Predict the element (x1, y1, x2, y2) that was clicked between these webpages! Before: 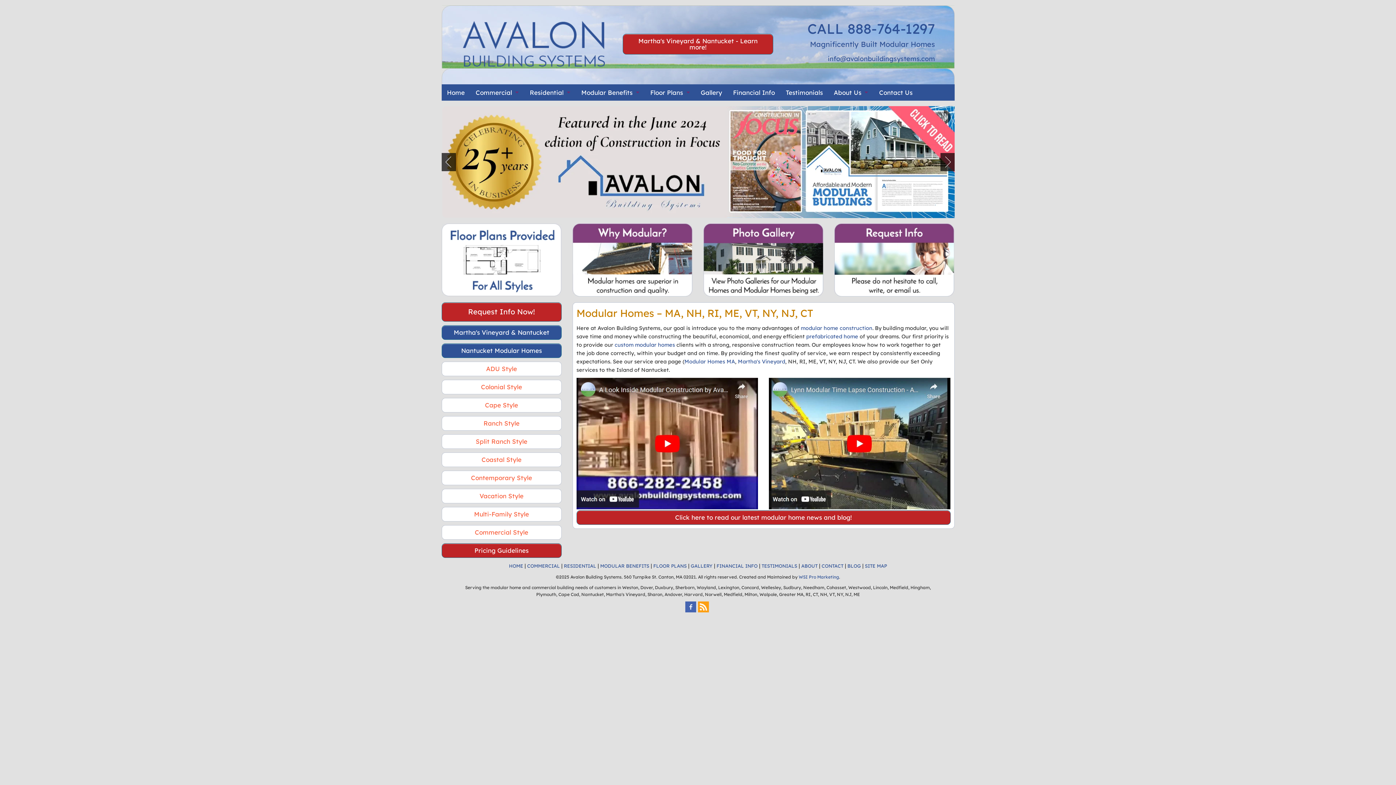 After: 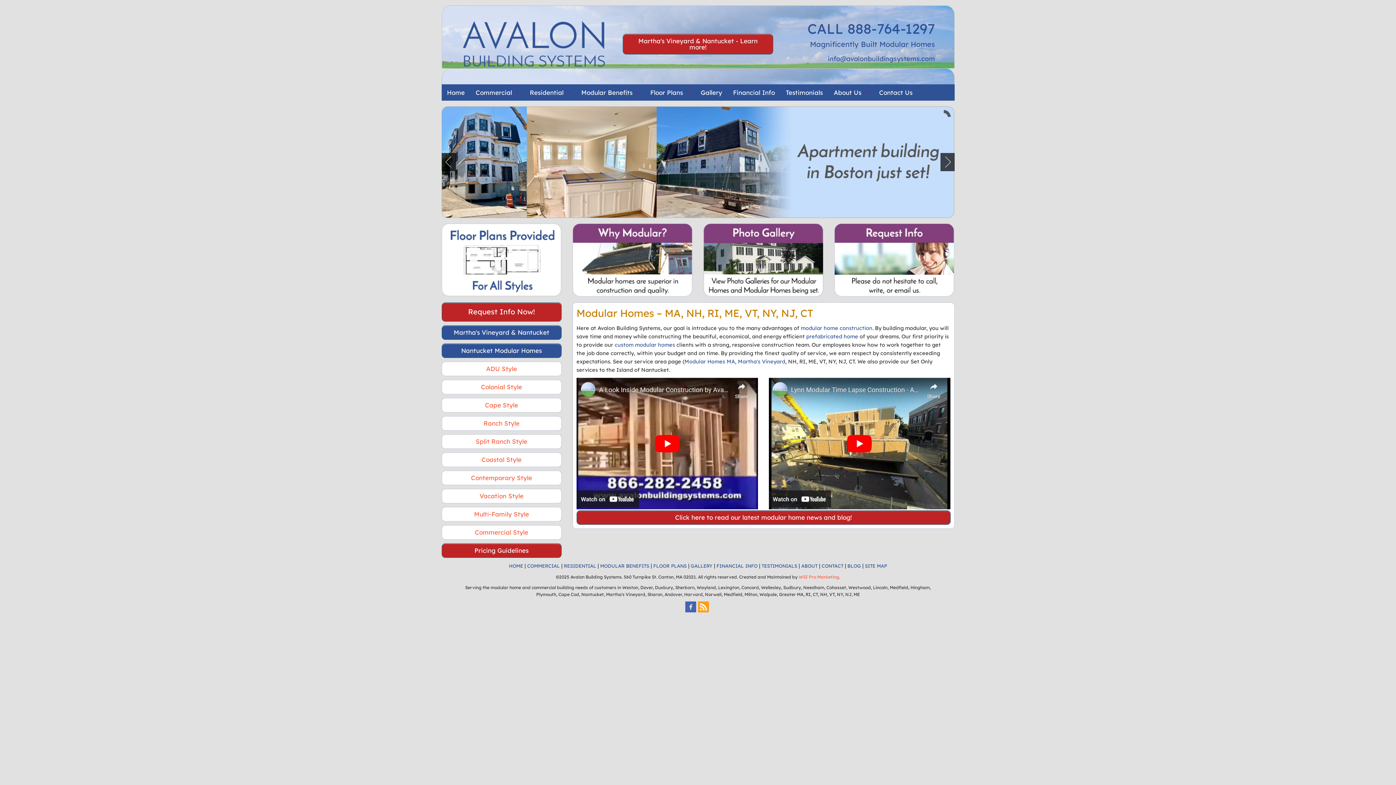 Action: label: WSI Pro Marketing bbox: (798, 574, 839, 580)